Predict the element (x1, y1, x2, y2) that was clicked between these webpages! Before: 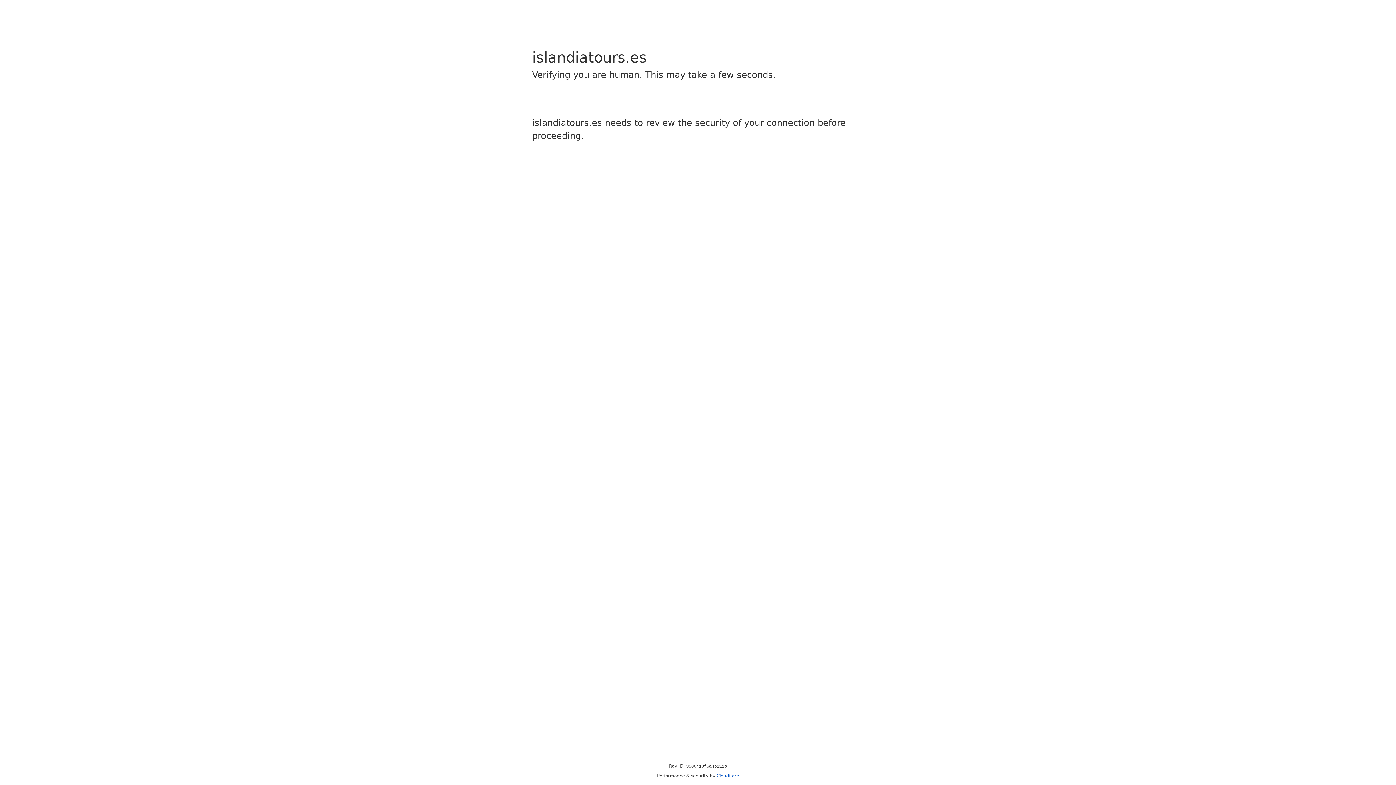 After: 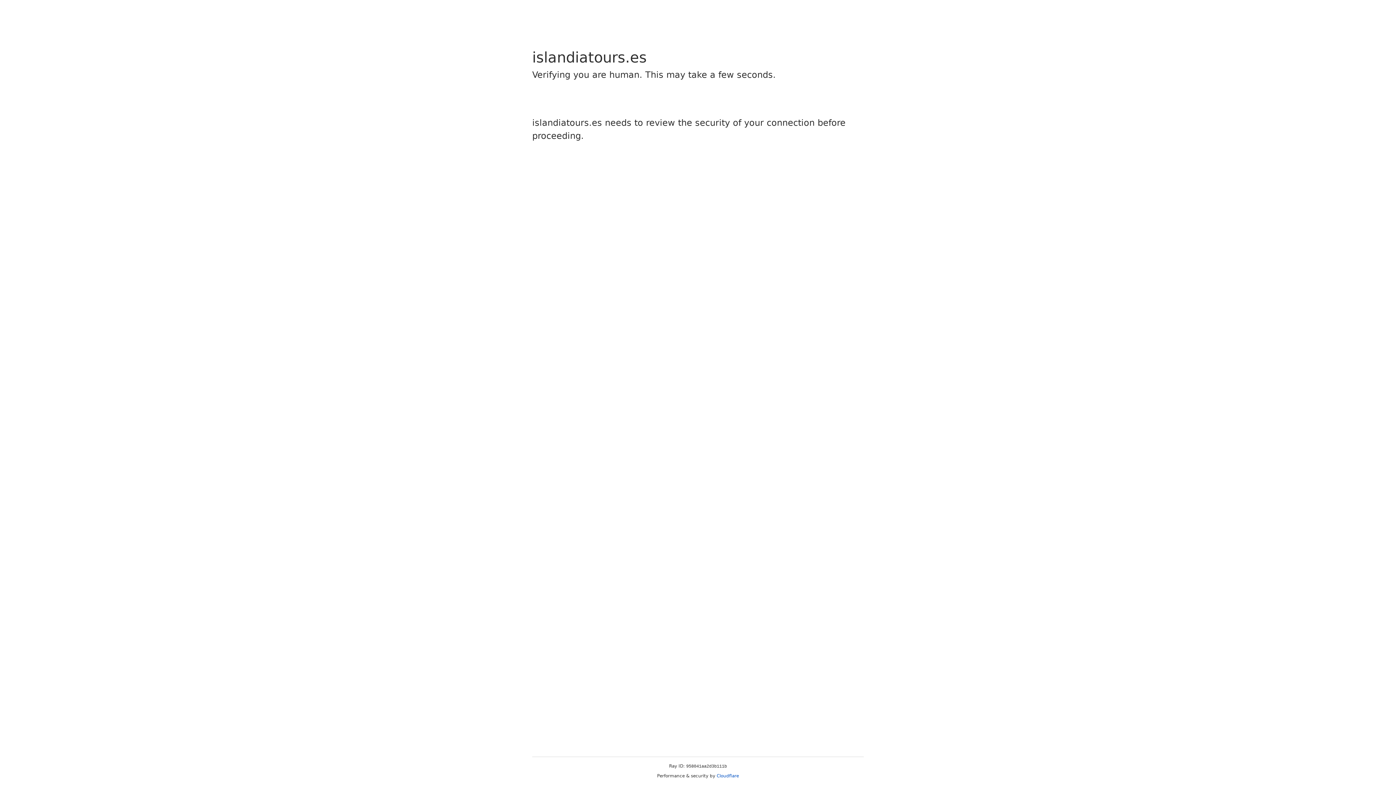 Action: bbox: (716, 773, 739, 778) label: Cloudflare